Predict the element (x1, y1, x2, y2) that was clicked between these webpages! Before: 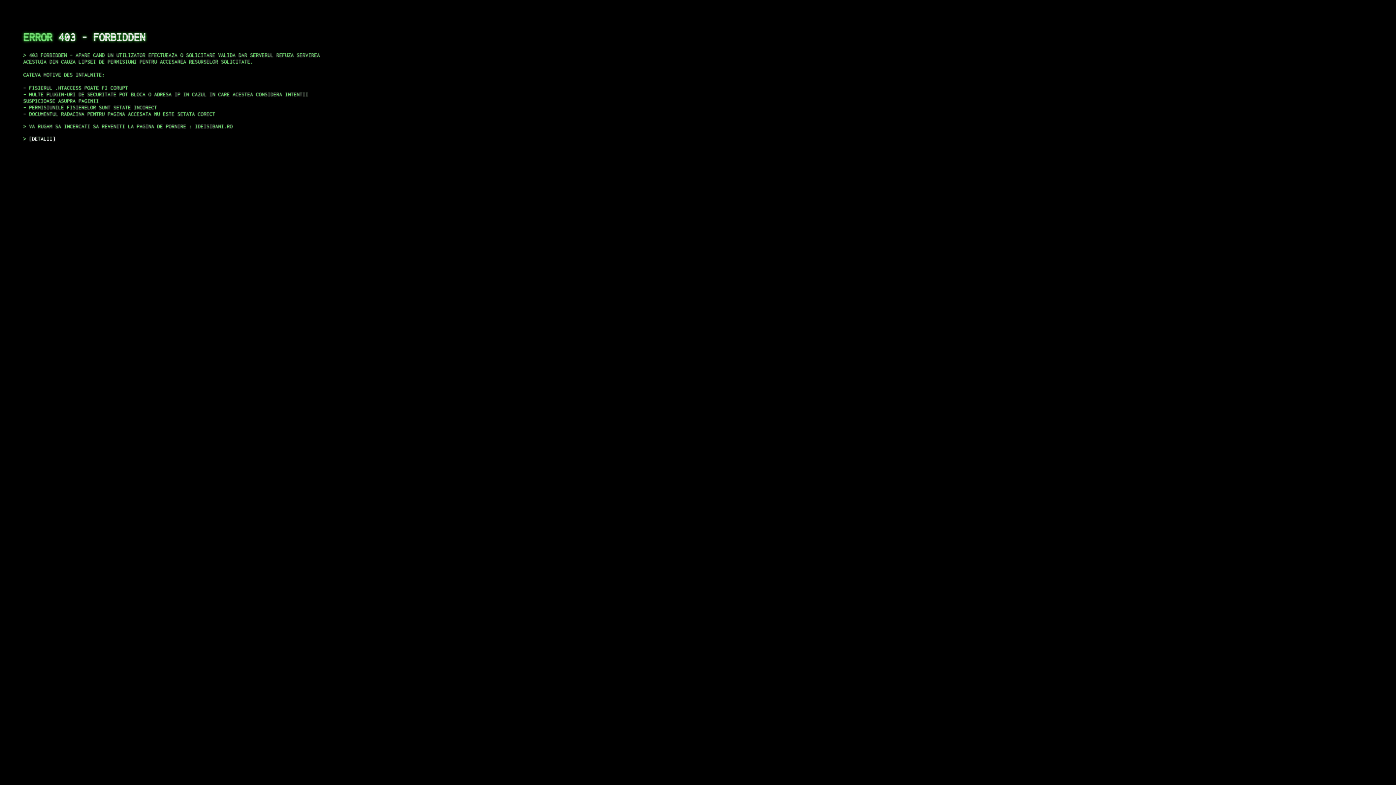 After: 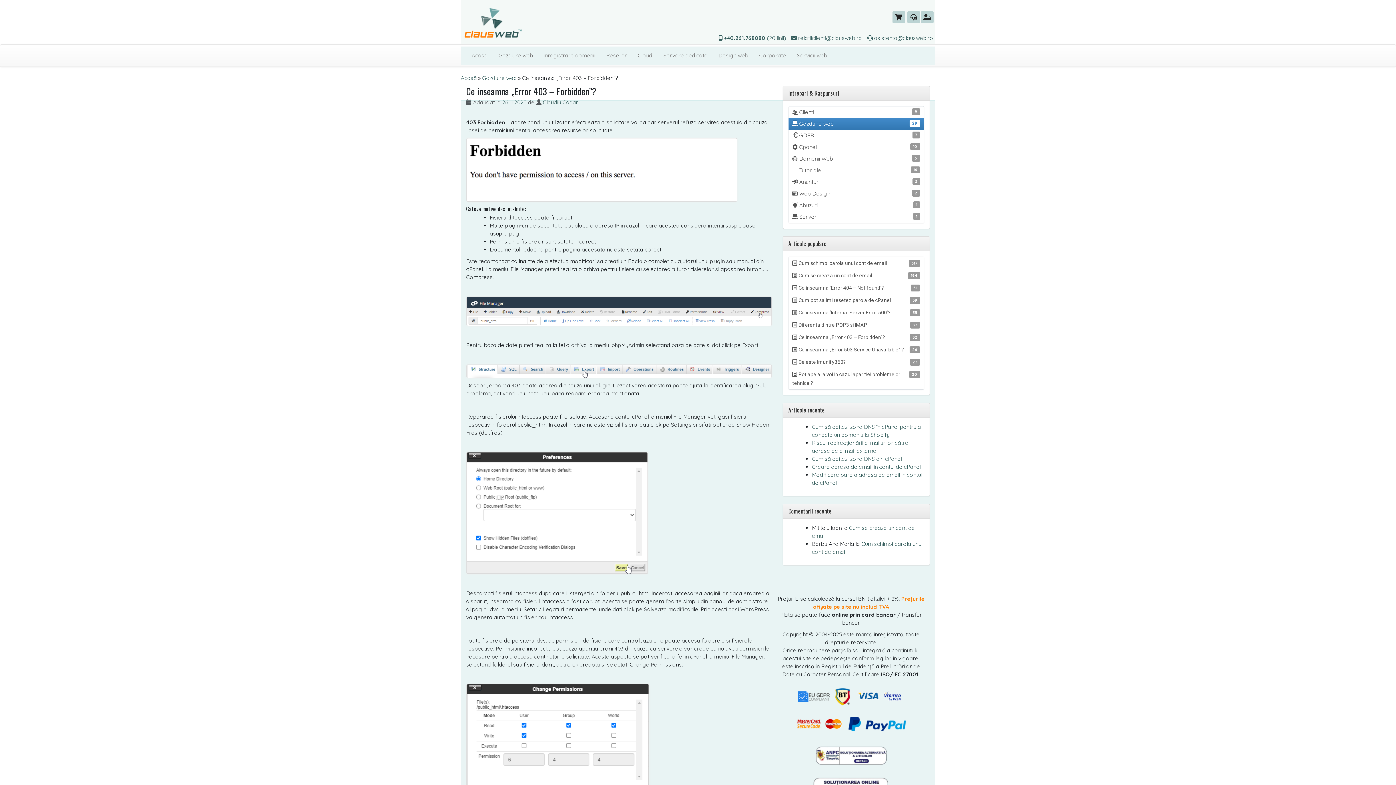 Action: bbox: (29, 135, 55, 141) label: DETALII